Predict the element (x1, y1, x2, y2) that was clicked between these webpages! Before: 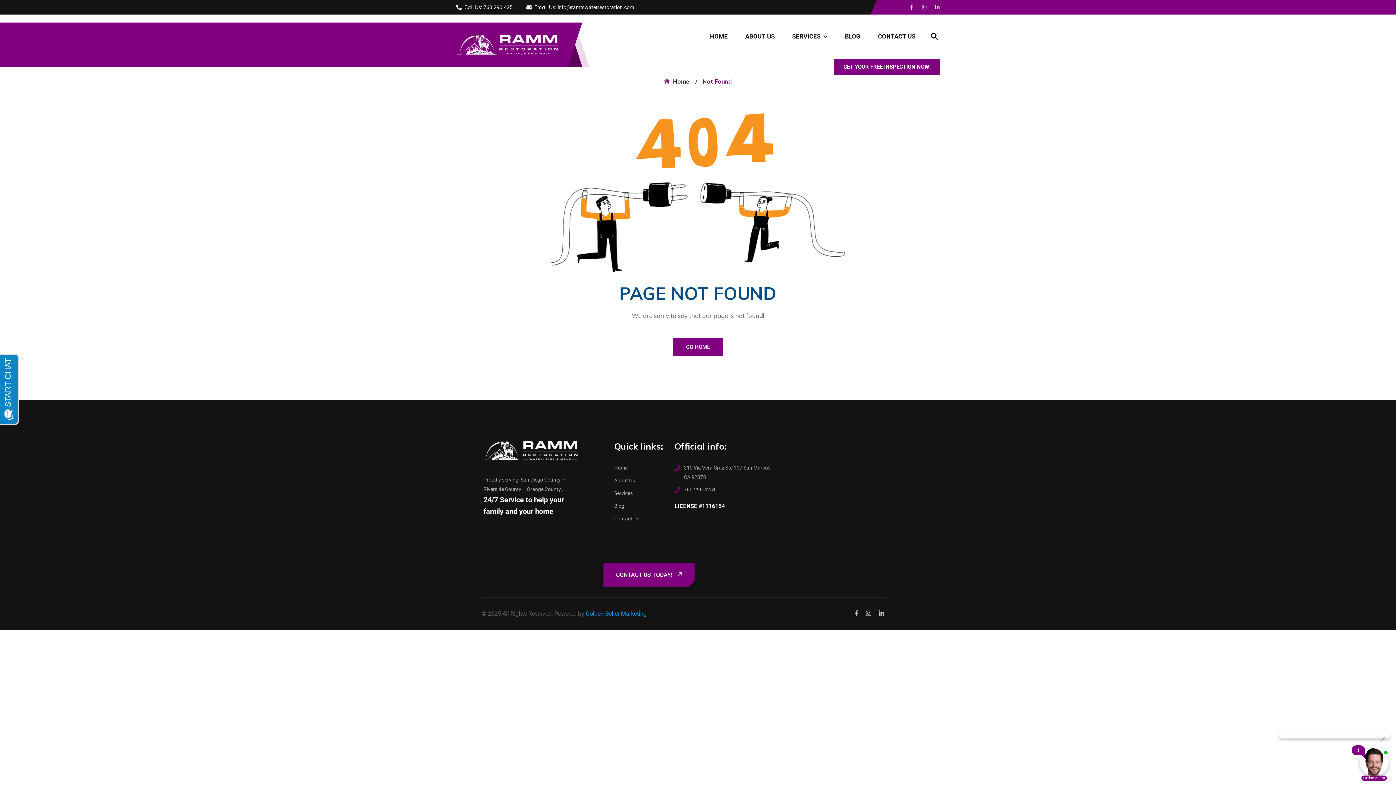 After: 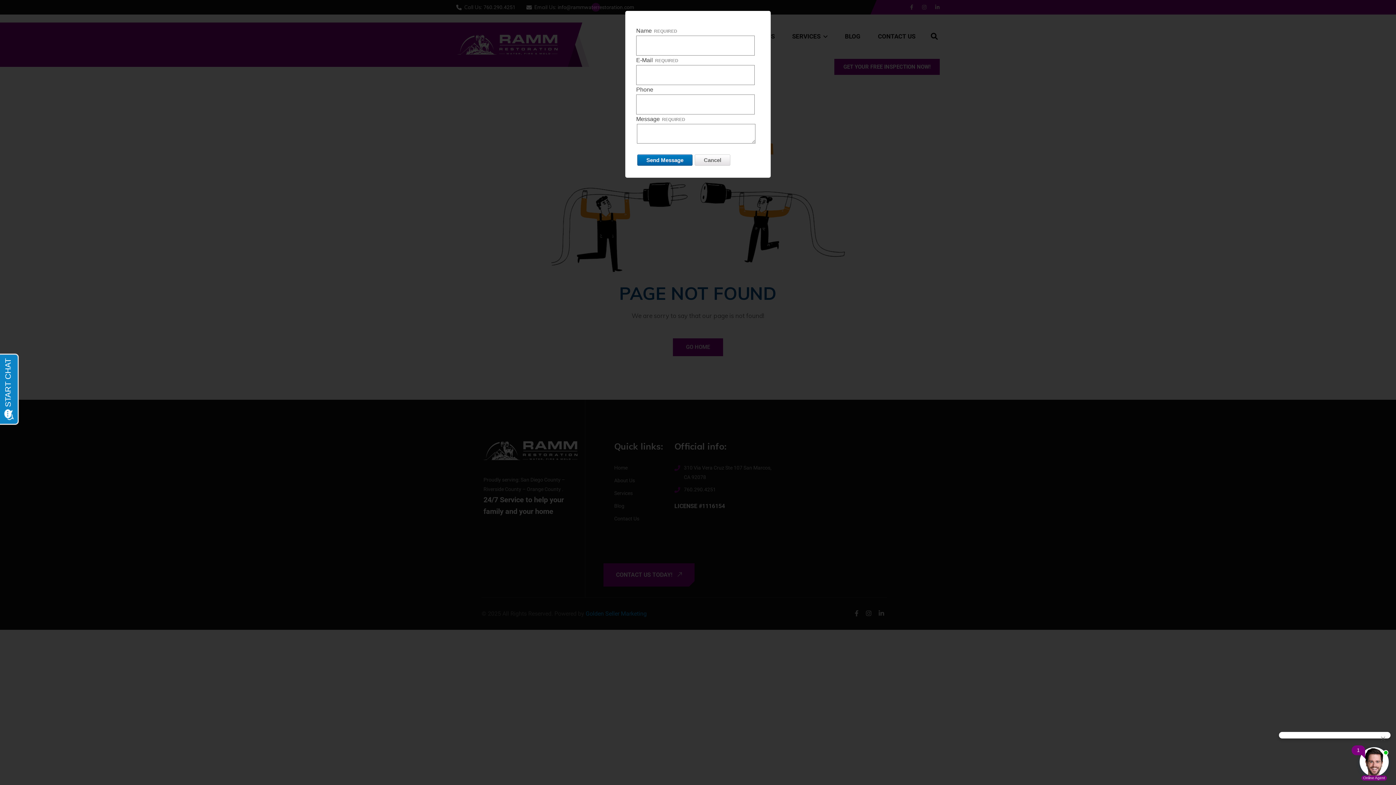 Action: bbox: (557, 4, 634, 10) label: info@rammwaterrestoration.com